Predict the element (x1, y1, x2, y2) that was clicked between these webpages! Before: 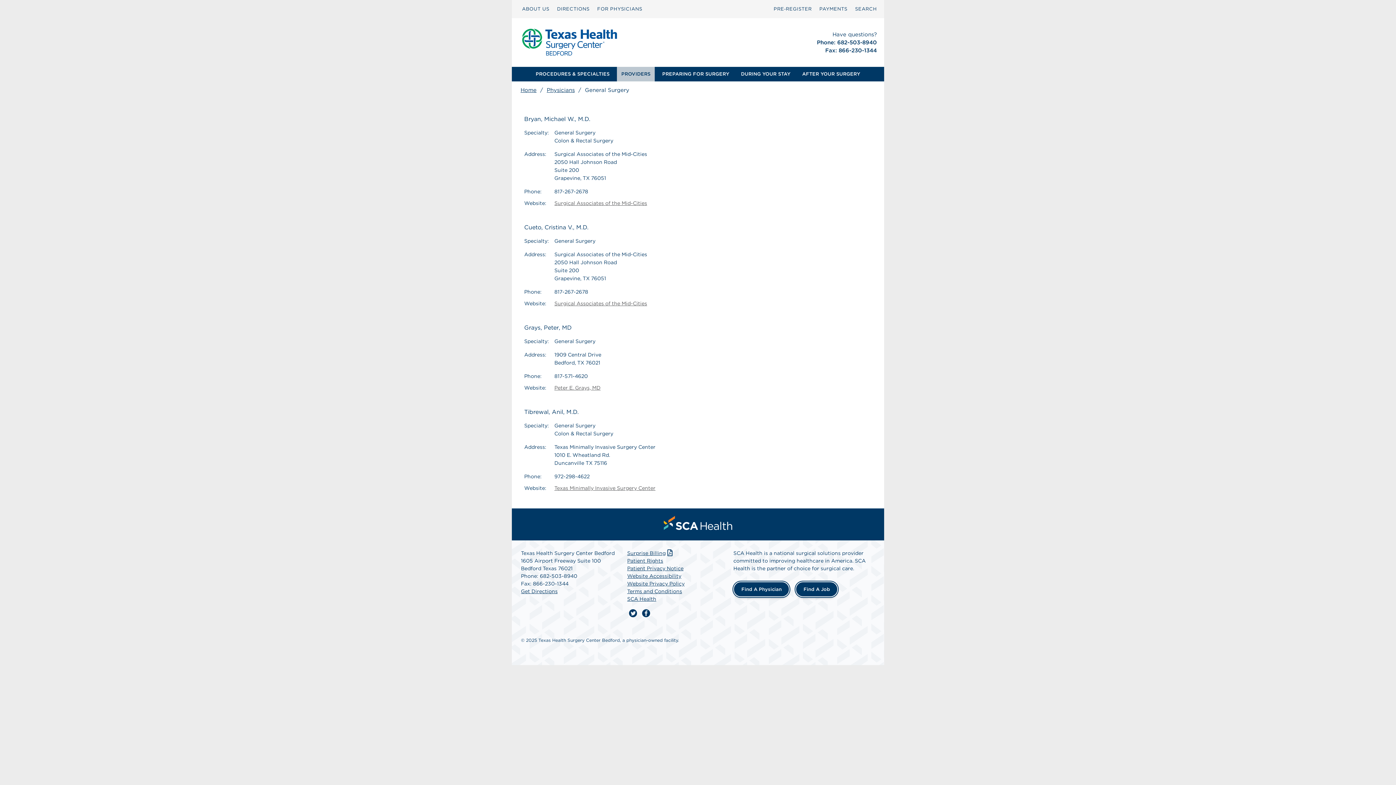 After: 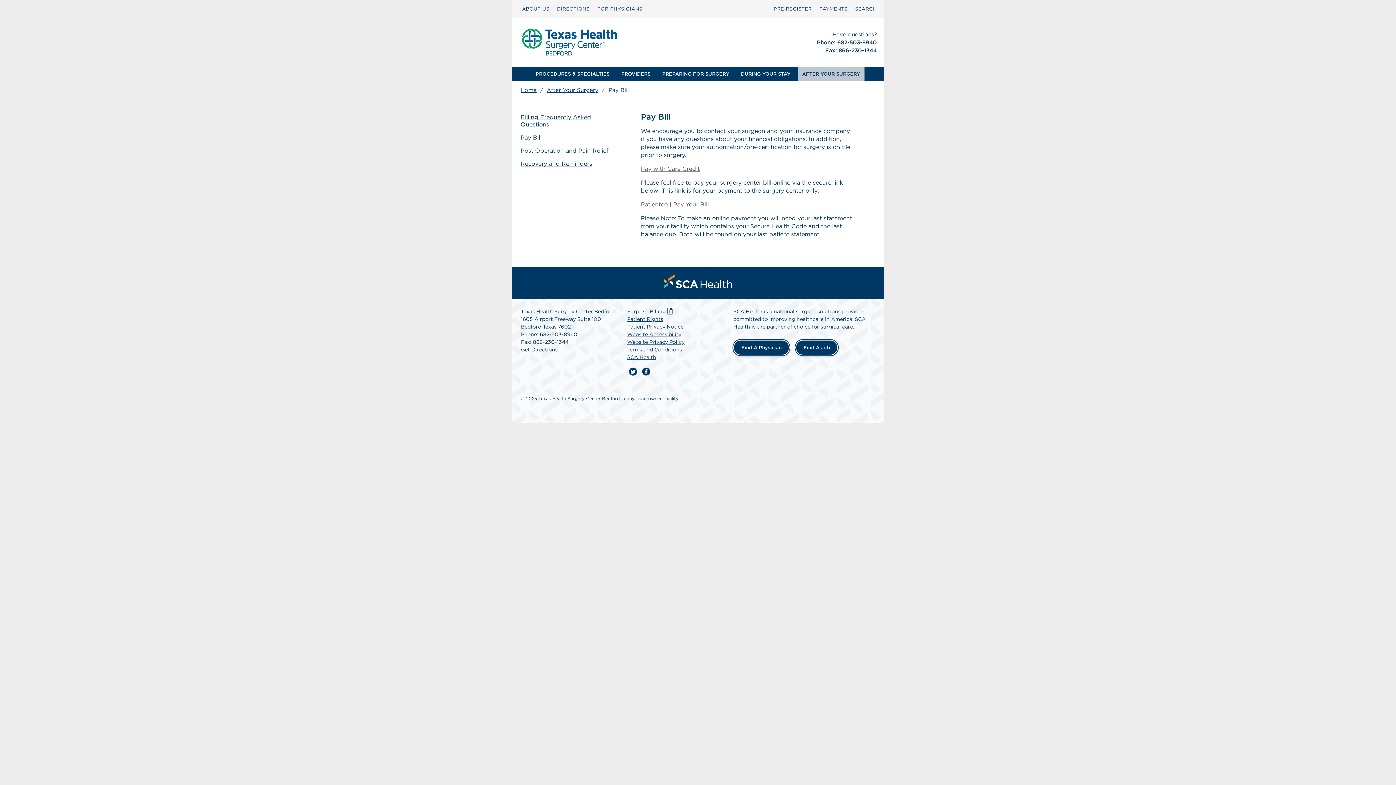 Action: bbox: (816, 6, 850, 11) label: PAYMENTS